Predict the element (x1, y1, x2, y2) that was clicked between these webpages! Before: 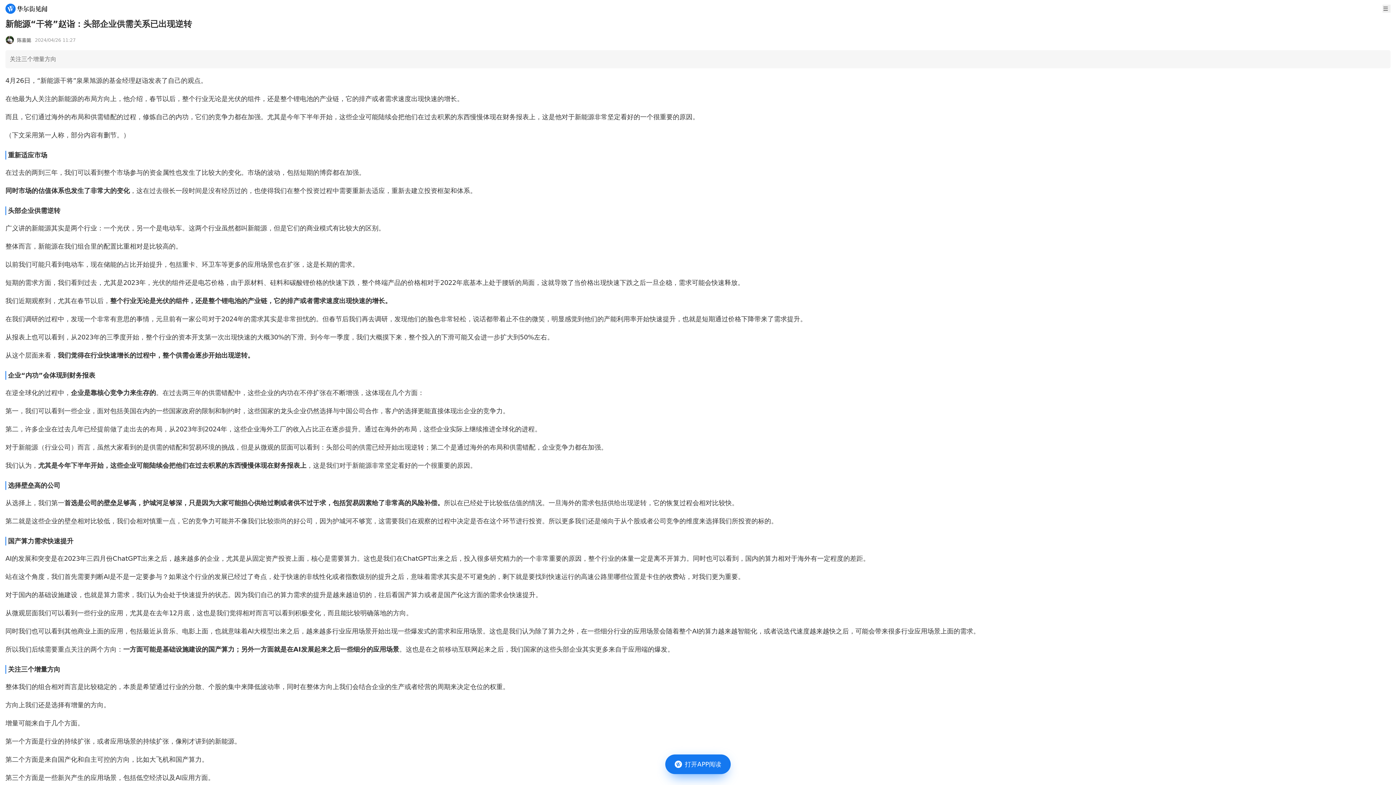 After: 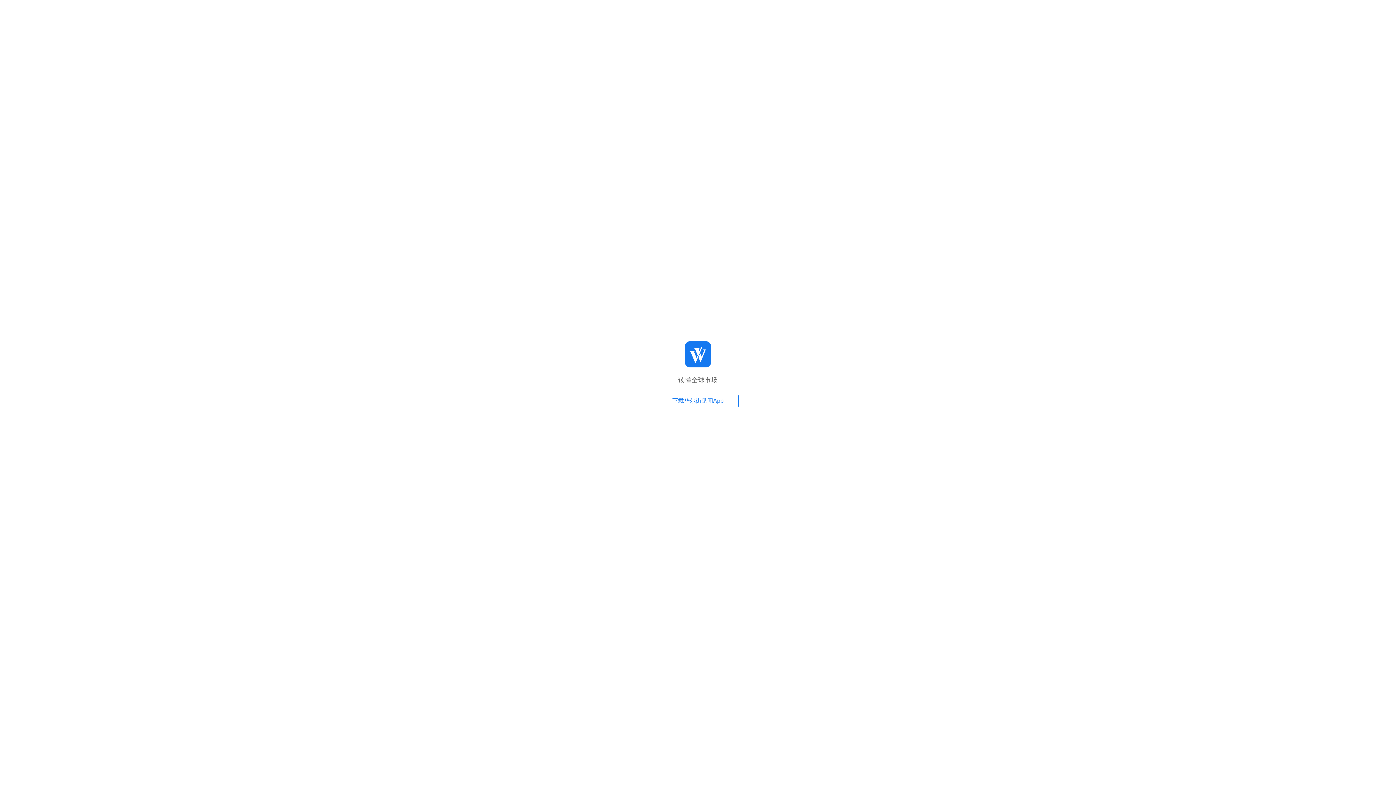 Action: label: 打开APP阅读 bbox: (665, 754, 730, 774)